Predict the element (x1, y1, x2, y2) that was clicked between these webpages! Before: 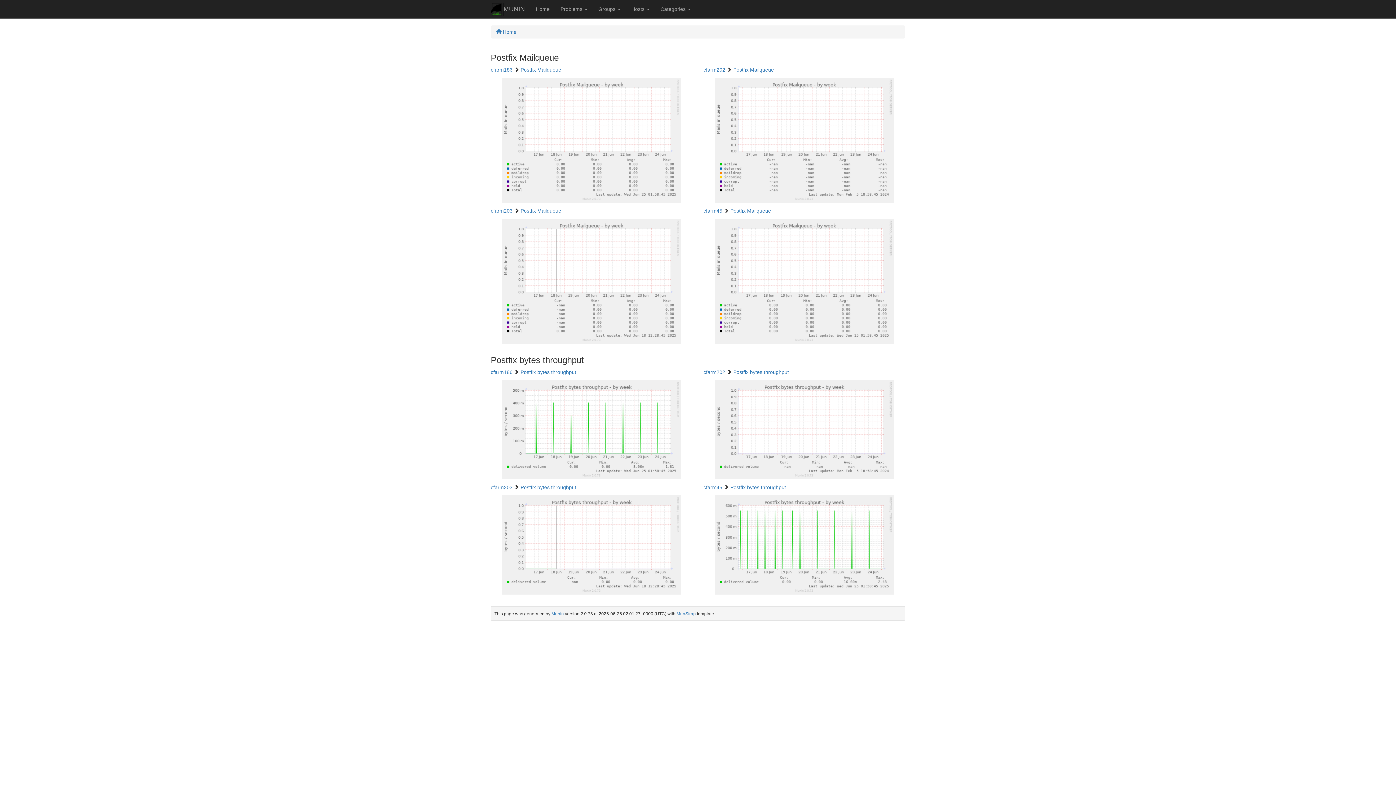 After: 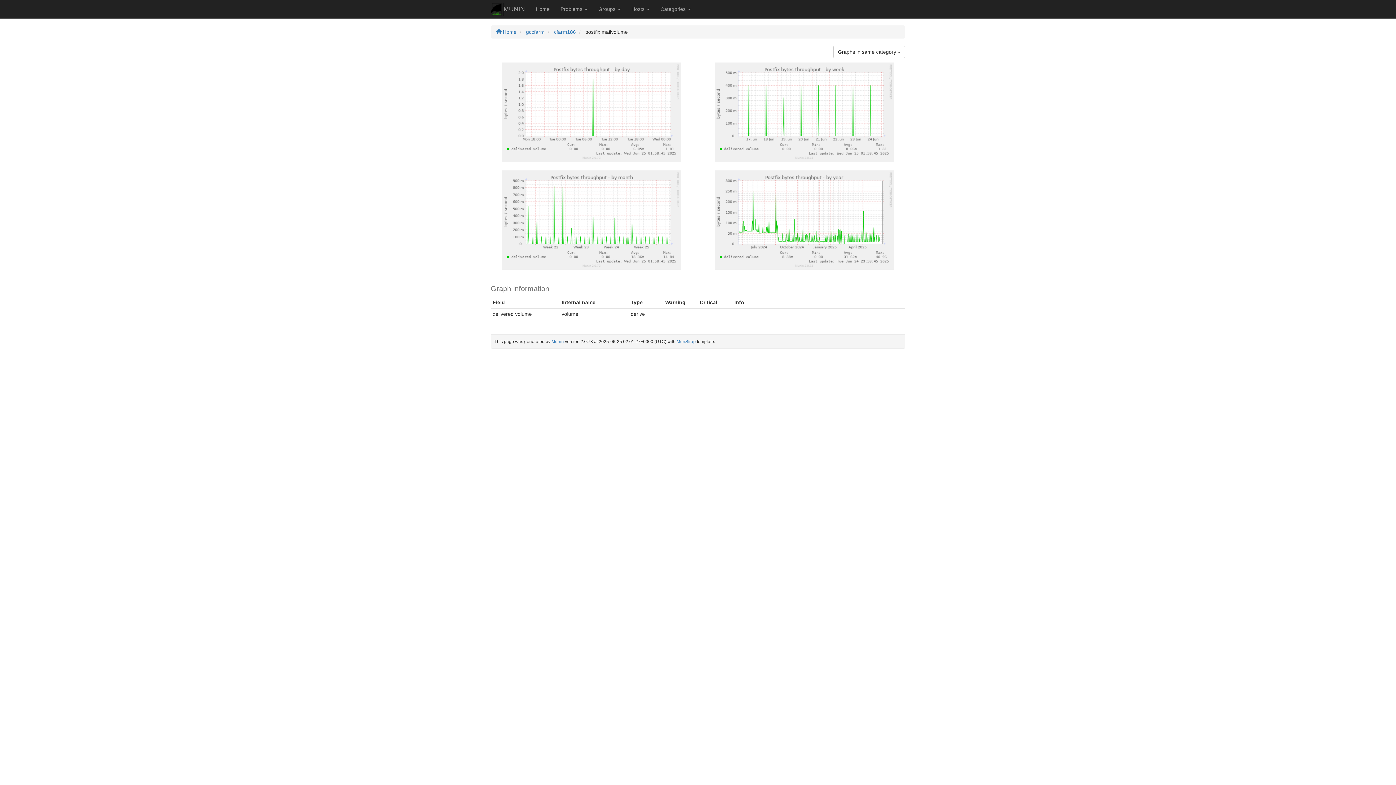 Action: bbox: (490, 379, 692, 480)